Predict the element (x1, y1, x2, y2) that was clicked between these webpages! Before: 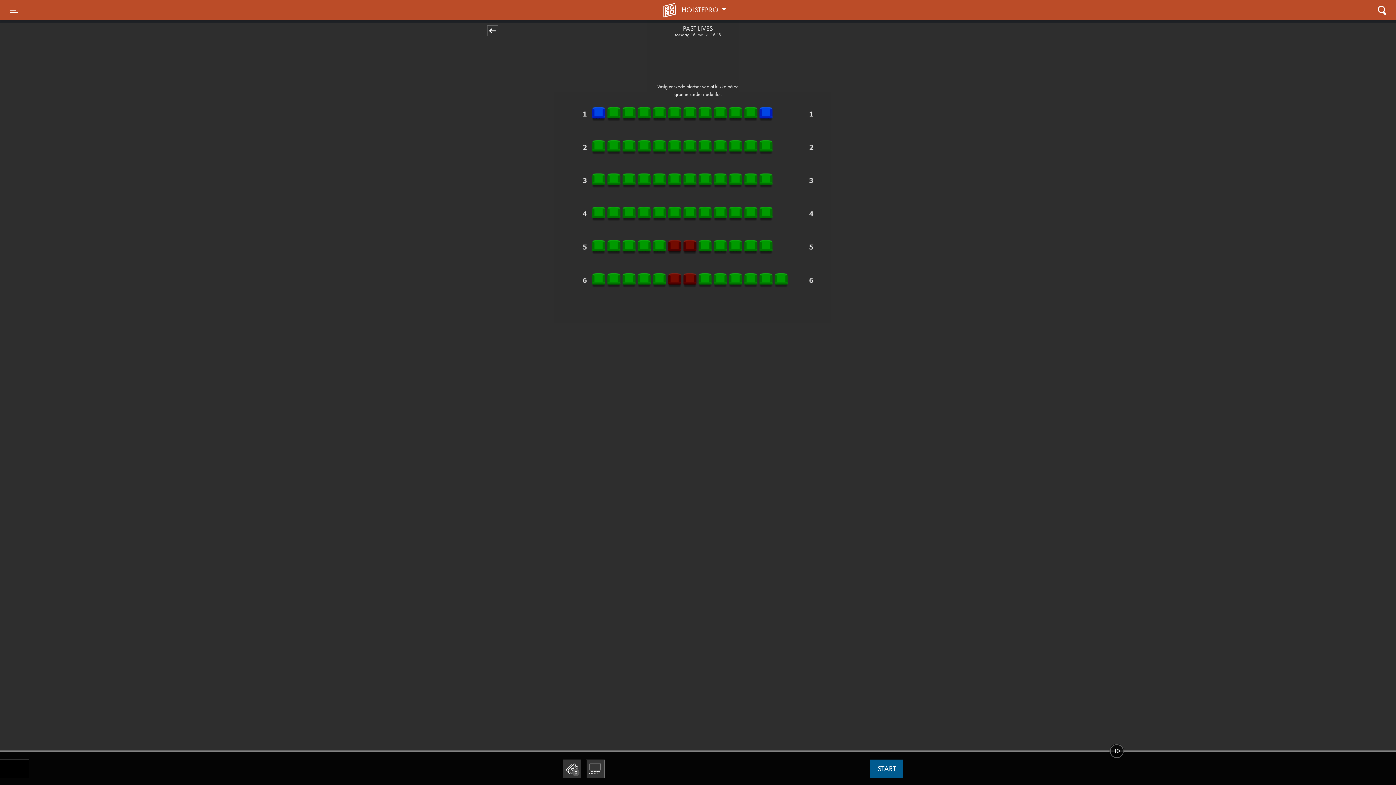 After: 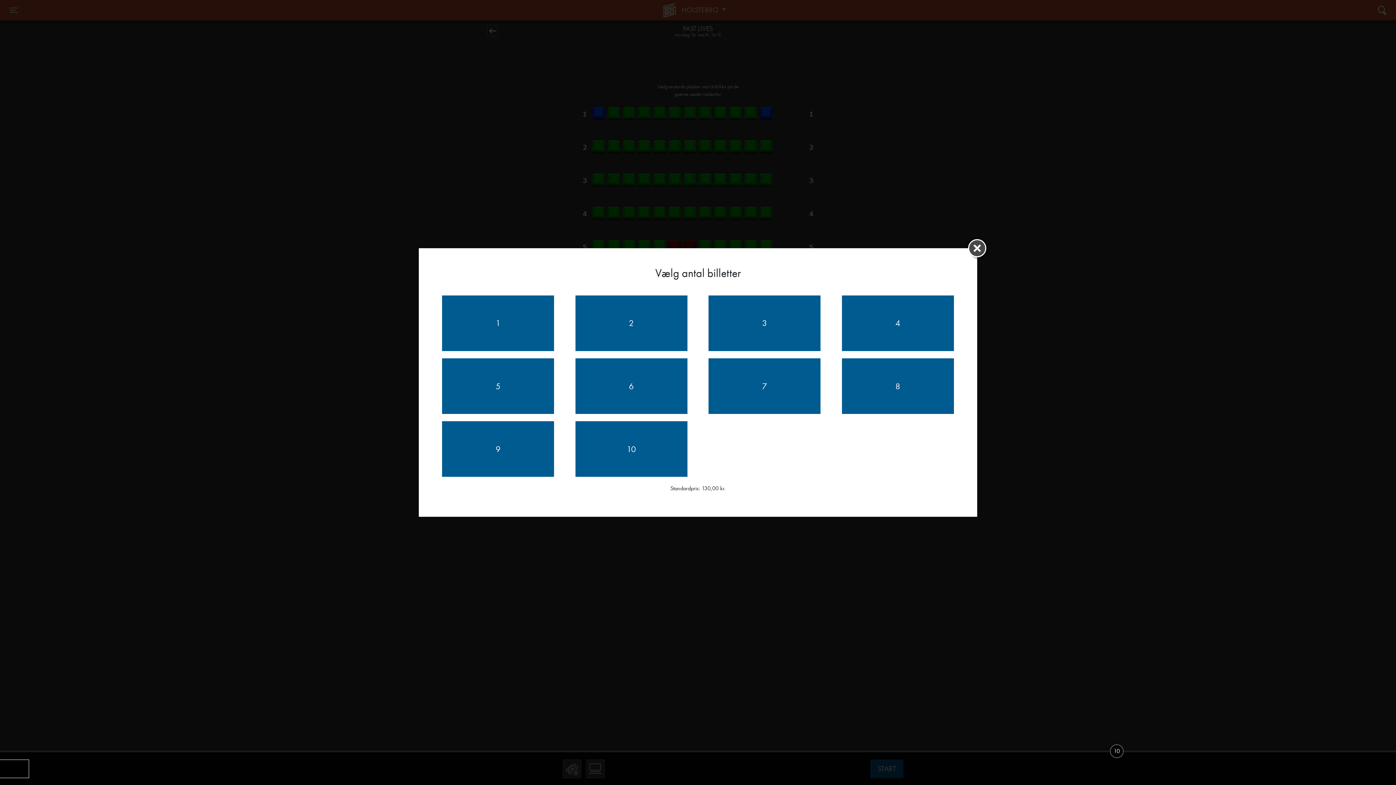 Action: label: 0 bbox: (563, 760, 581, 778)